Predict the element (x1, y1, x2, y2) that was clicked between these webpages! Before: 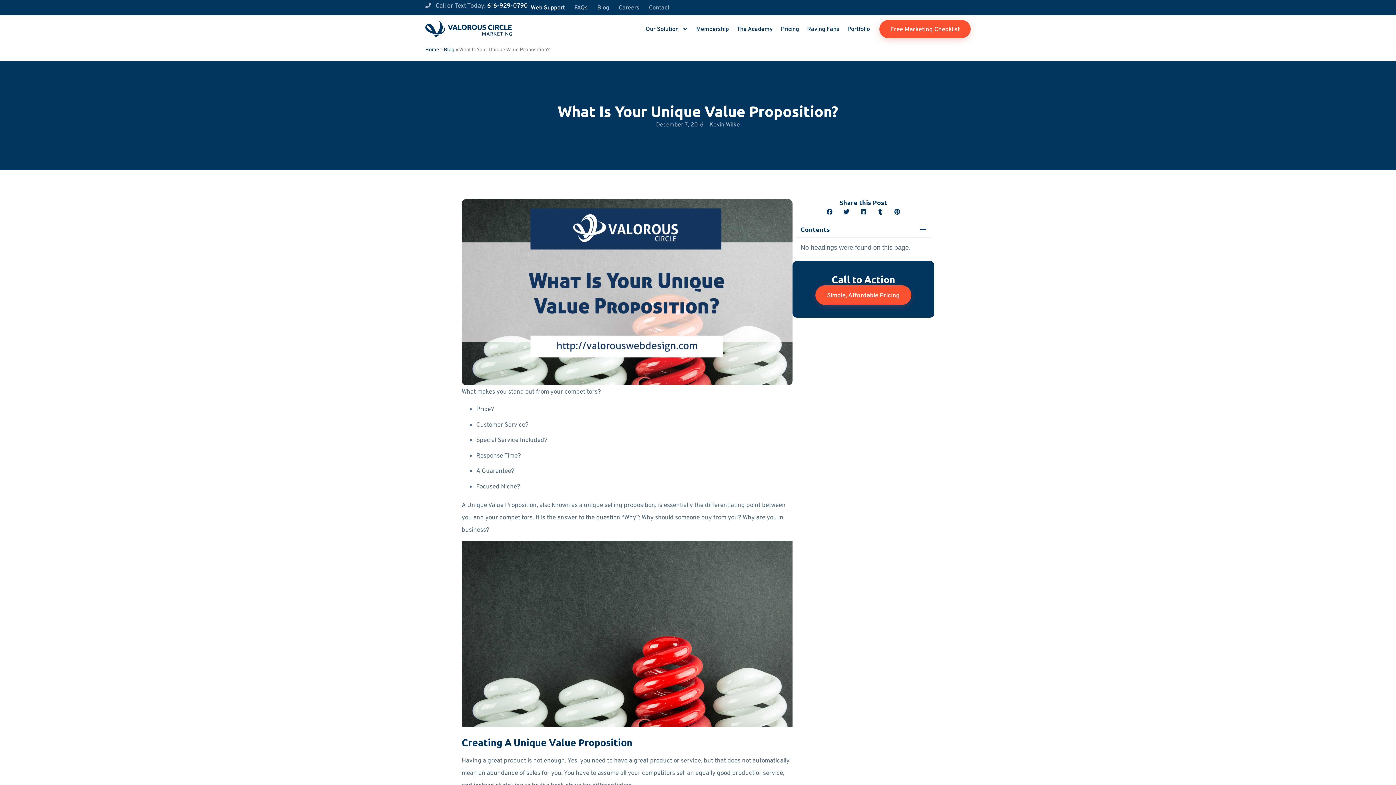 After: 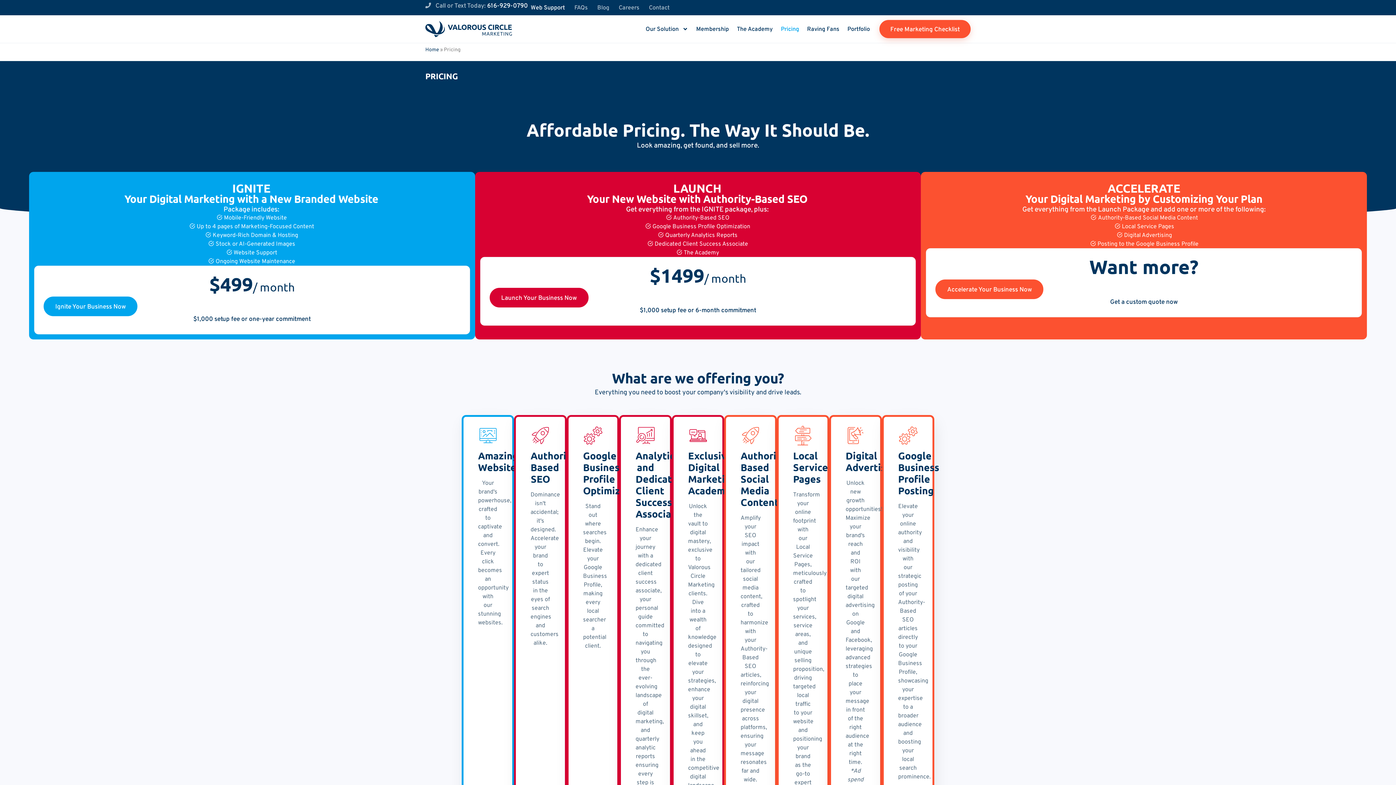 Action: label: Simple, Affordable Pricing bbox: (815, 285, 911, 305)